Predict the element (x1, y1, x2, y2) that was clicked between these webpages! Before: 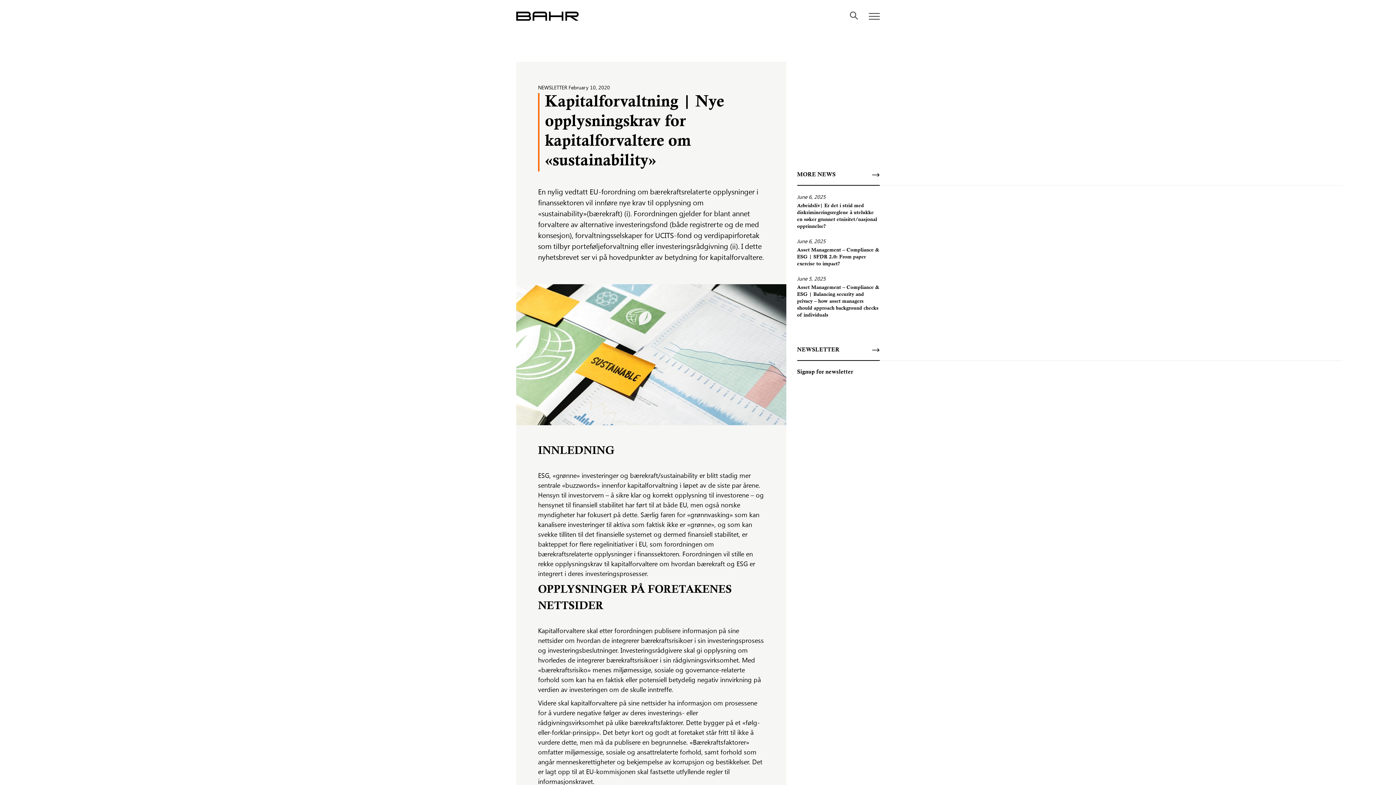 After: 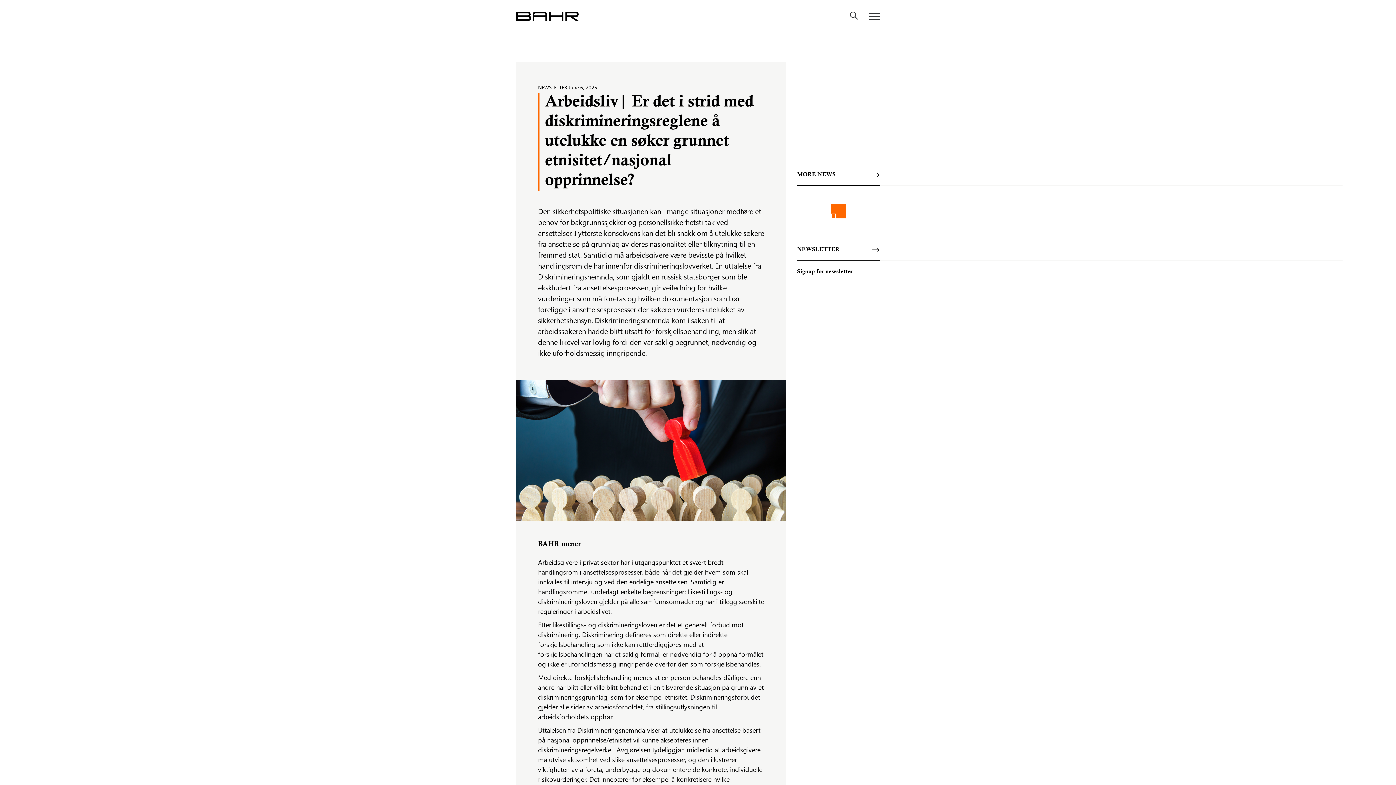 Action: label: June 6, 2025
Arbeidsliv| Er det i strid med diskrimineringsreglene å utelukke en søker grunnet etnisitet/nasjonal opprinnelse? bbox: (797, 193, 880, 230)